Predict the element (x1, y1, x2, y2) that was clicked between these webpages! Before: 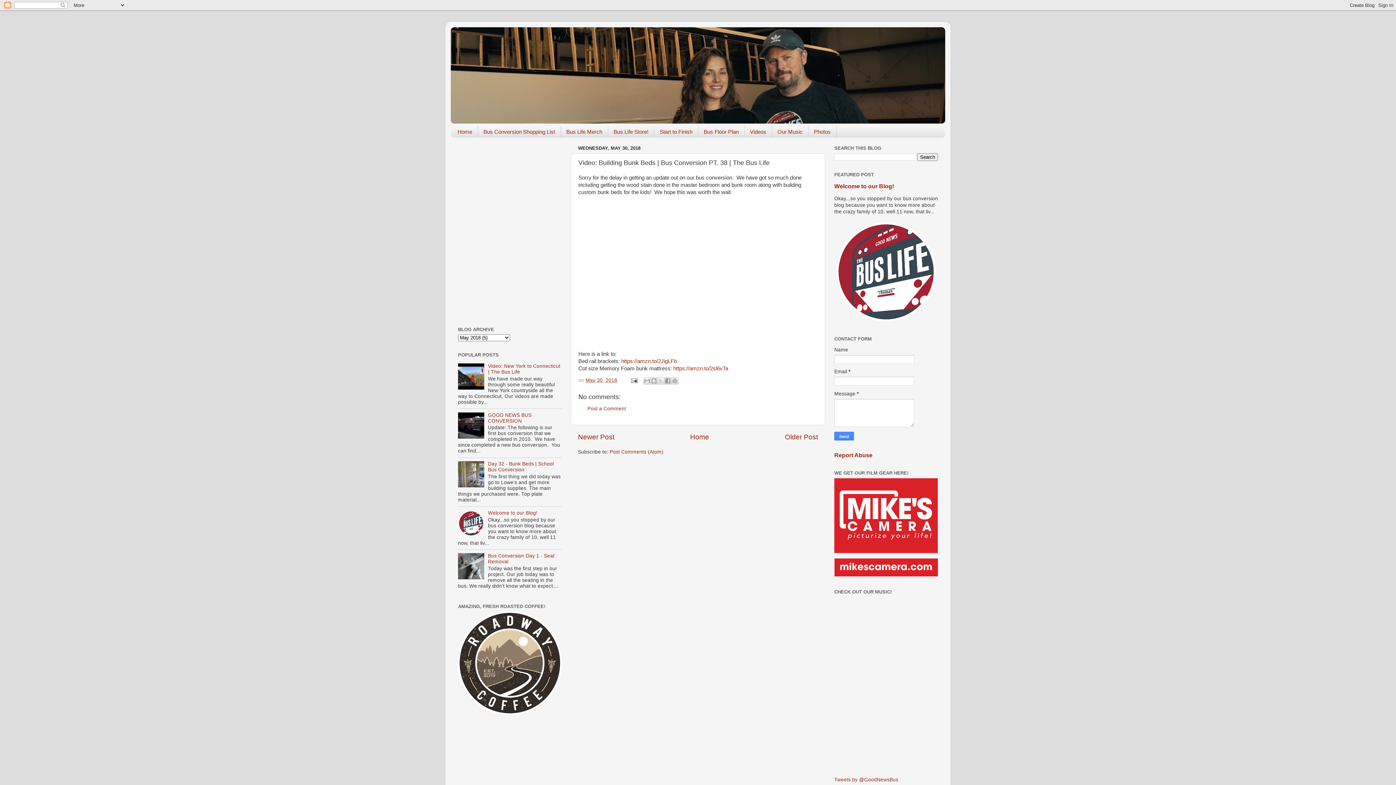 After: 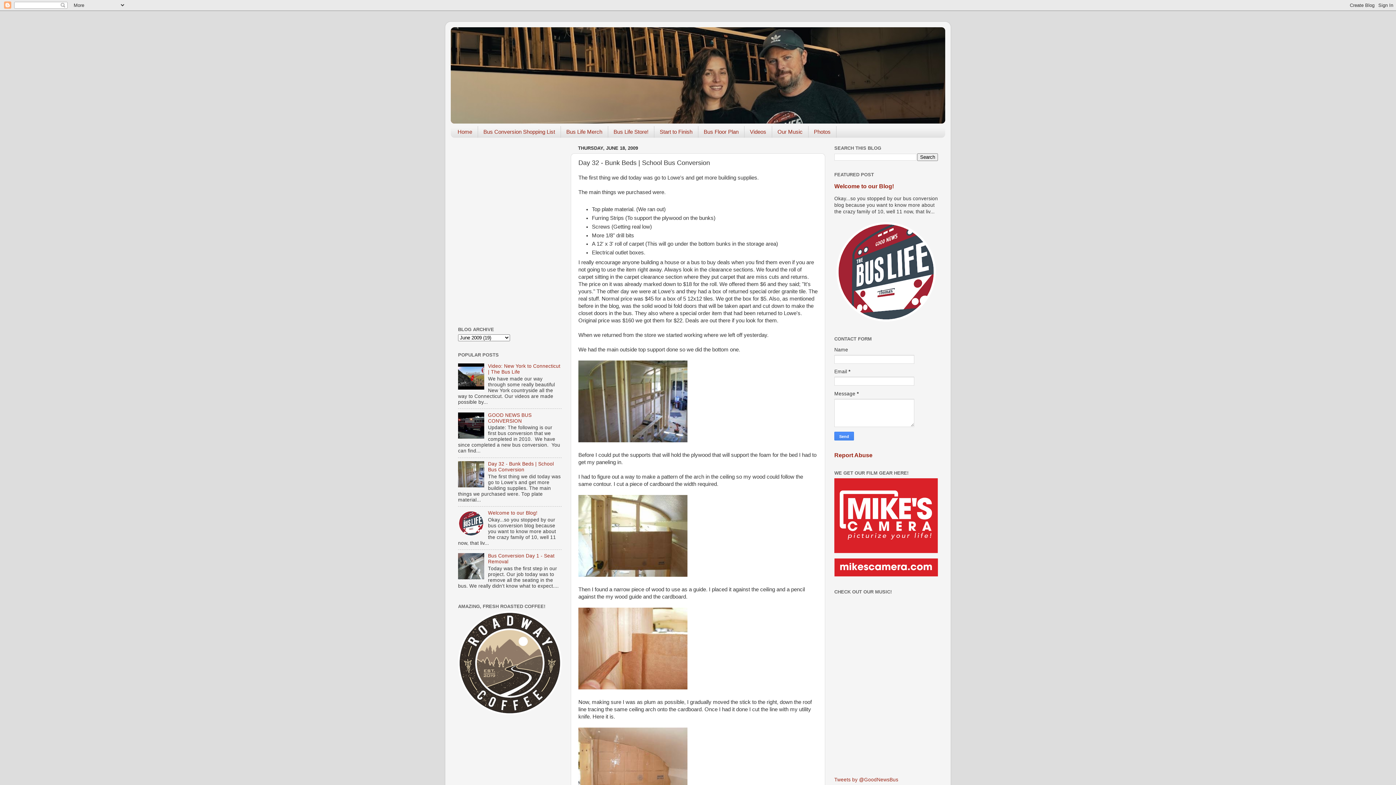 Action: bbox: (488, 461, 553, 472) label: Day 32 - Bunk Beds | School Bus Conversion